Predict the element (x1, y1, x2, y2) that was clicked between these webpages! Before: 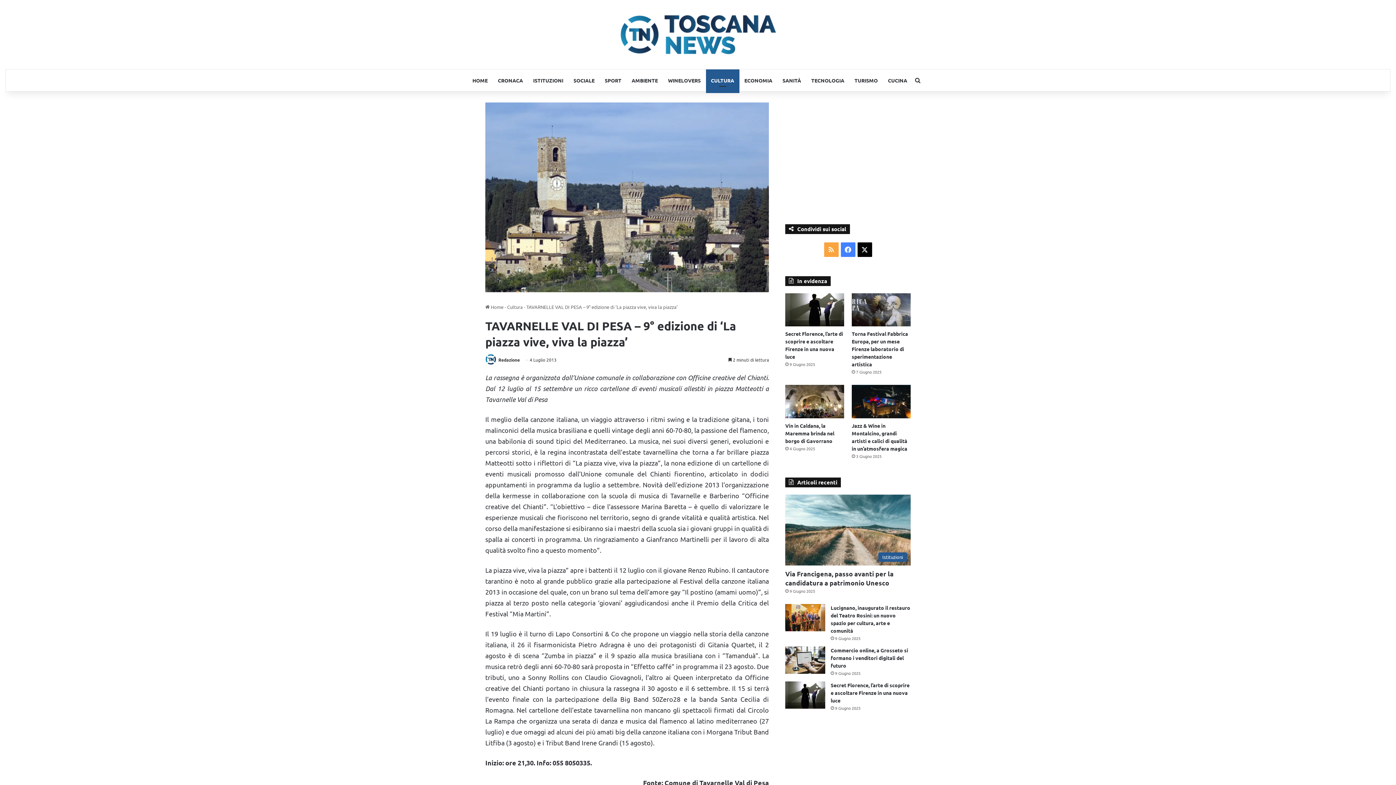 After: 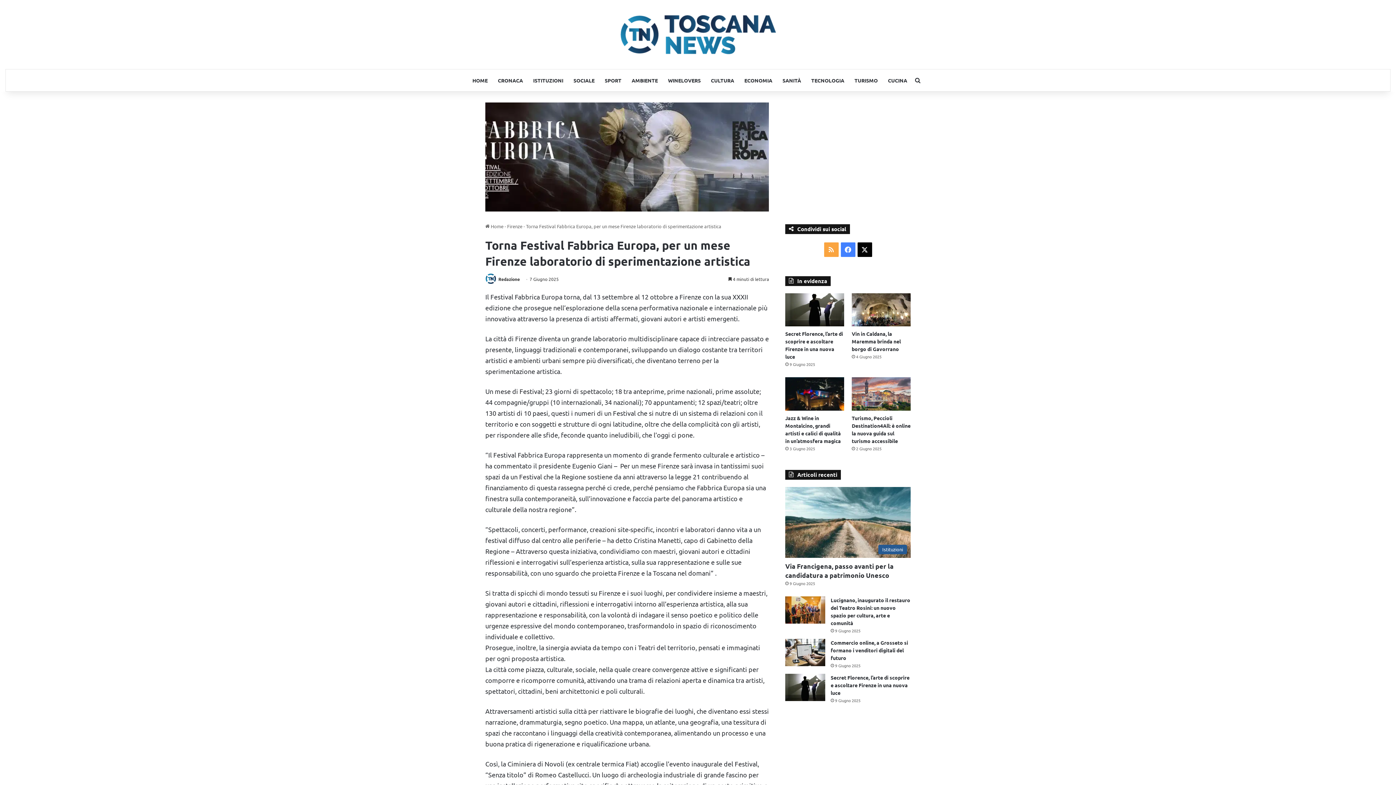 Action: bbox: (851, 330, 908, 367) label: Torna Festival Fabbrica Europa, per un mese Firenze laboratorio di sperimentazione artistica